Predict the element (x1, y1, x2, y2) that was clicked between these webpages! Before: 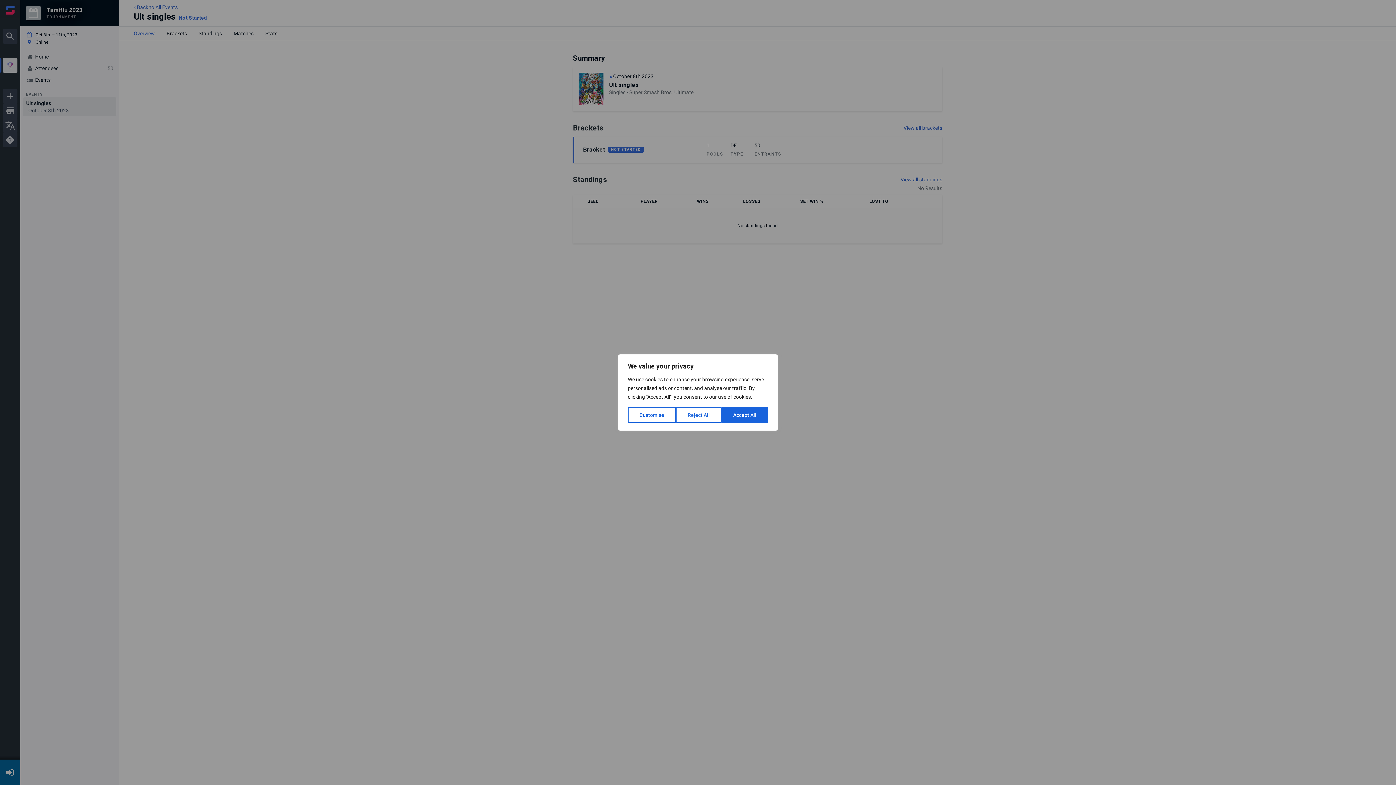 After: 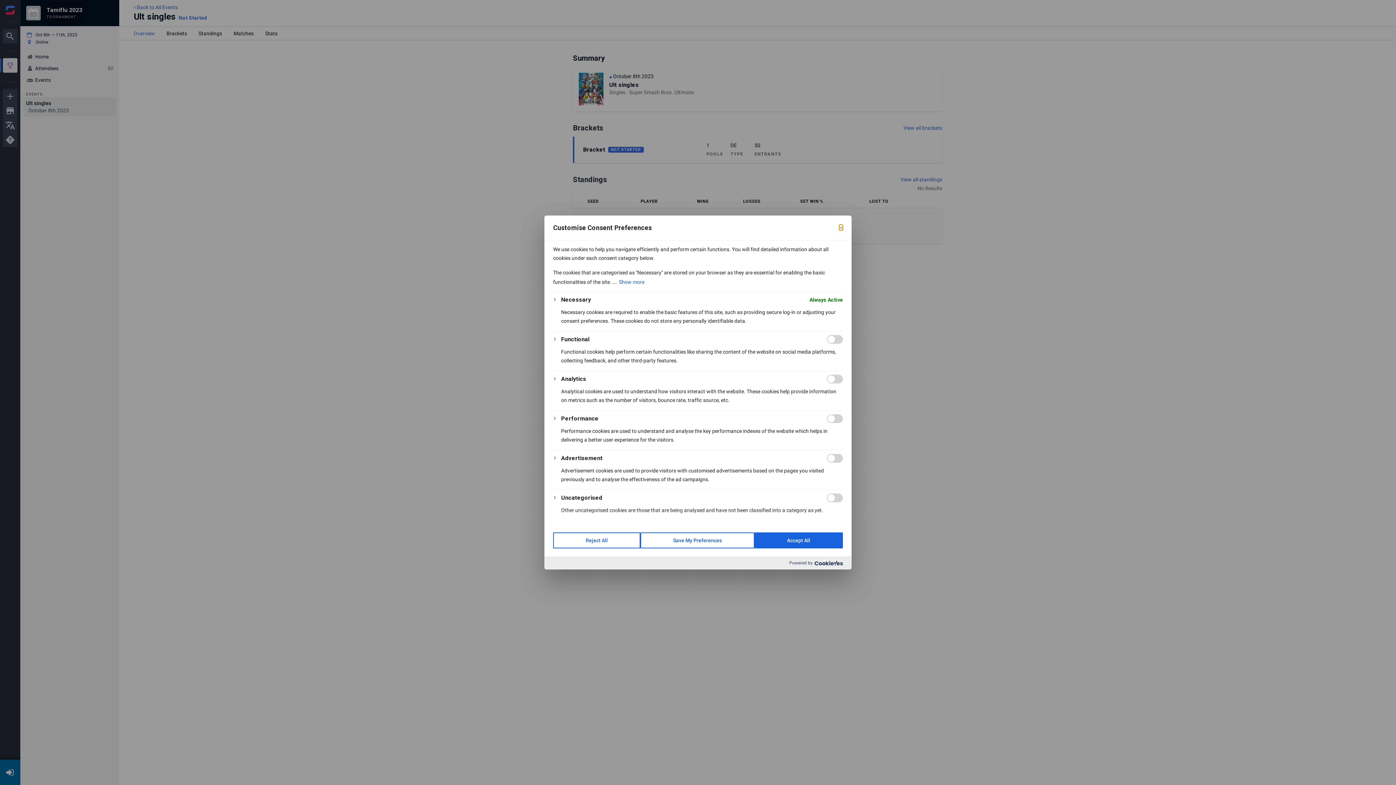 Action: label: Customise bbox: (628, 407, 676, 423)